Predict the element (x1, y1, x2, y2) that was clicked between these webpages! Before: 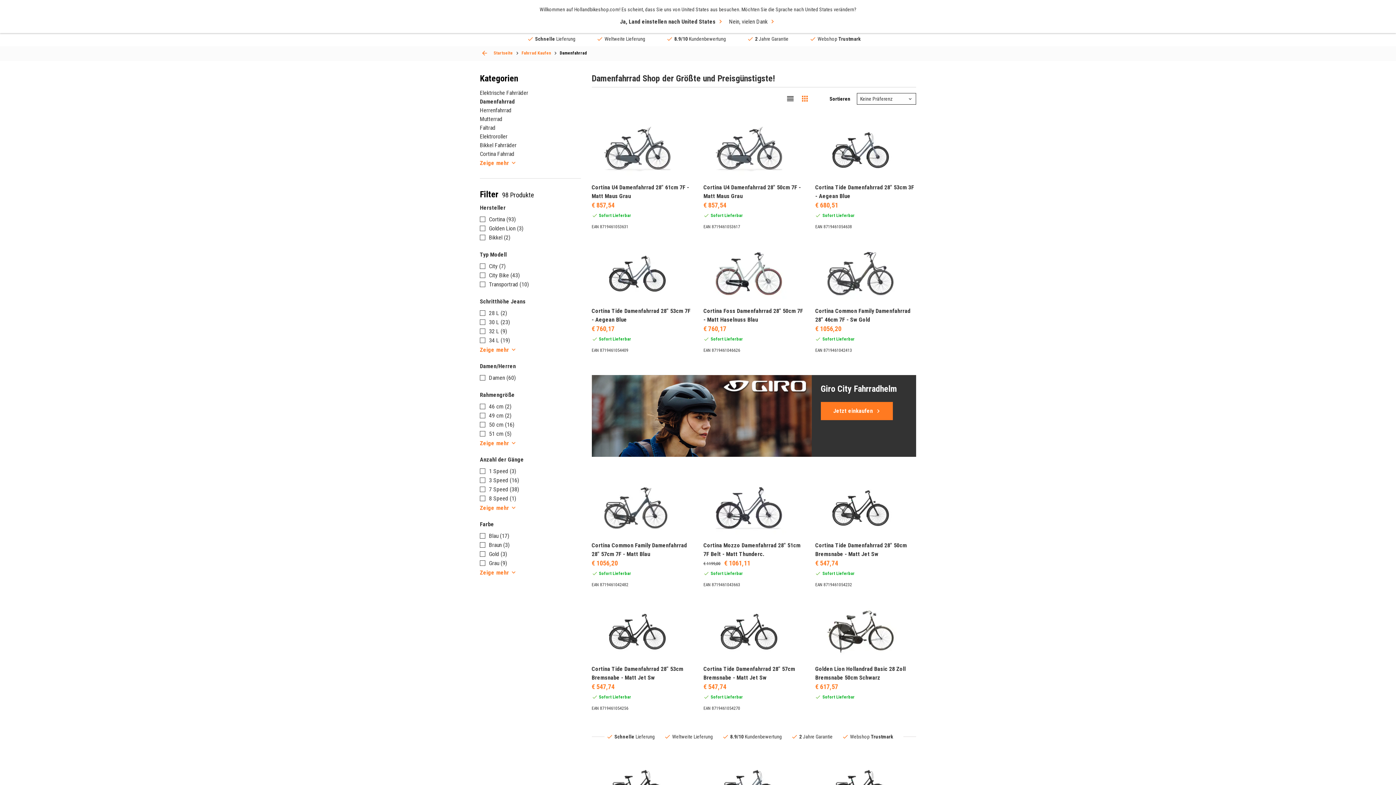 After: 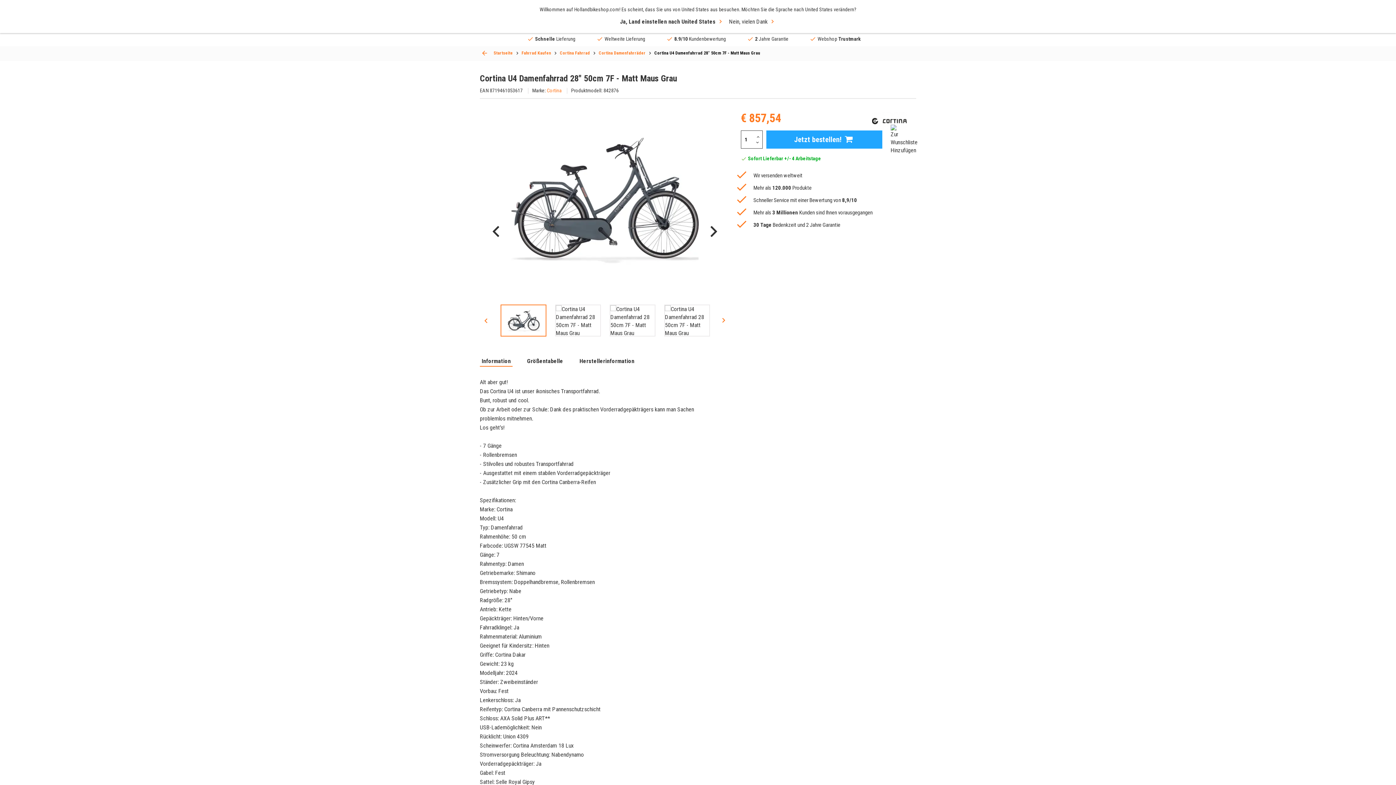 Action: label: Cortina U4 Damenfahrrad 28" 50cm 7F - Matt Maus Grau
€ 857,54
Sofort Lieferbar
EAN 8719461053617 bbox: (703, 117, 804, 229)